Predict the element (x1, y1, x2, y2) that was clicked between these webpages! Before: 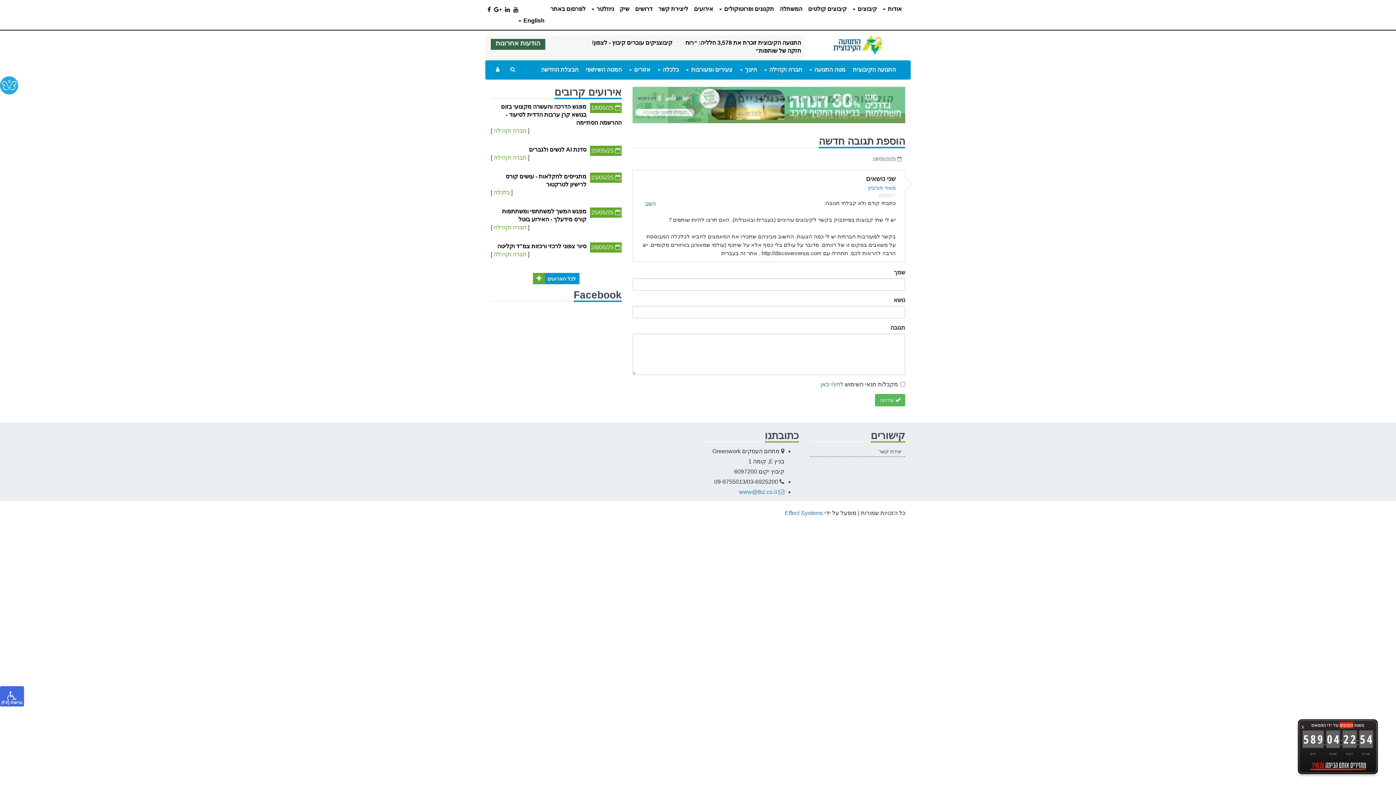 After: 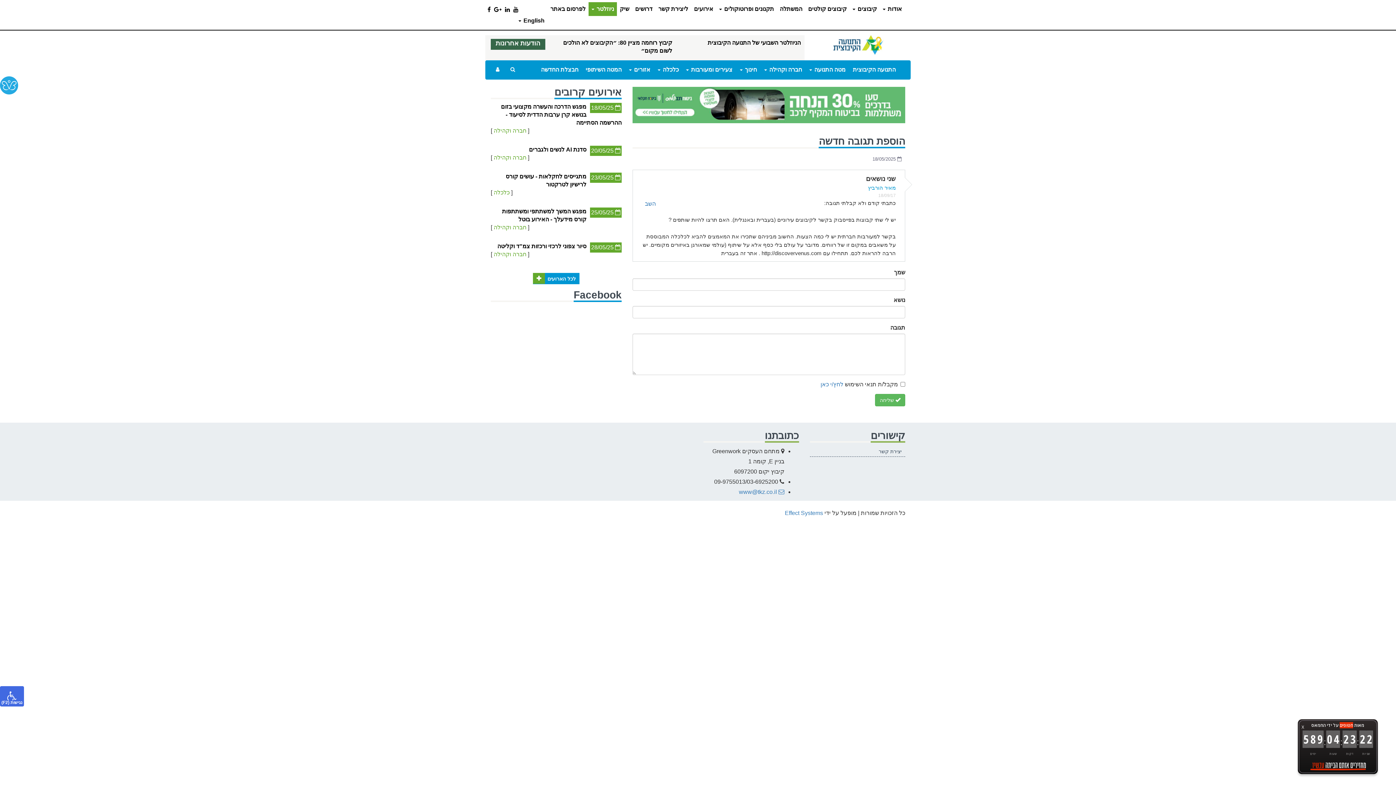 Action: bbox: (588, 2, 617, 16) label: ניוזלטר 